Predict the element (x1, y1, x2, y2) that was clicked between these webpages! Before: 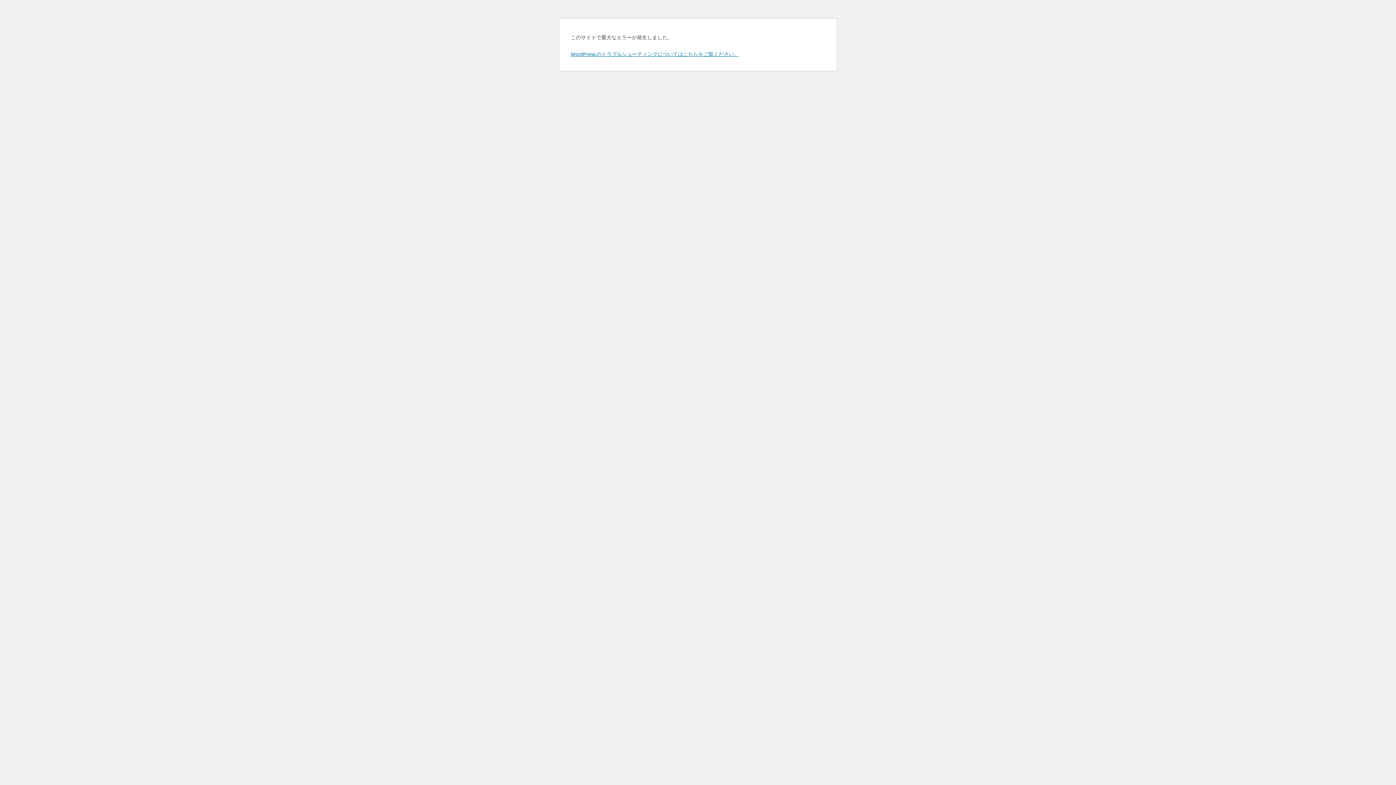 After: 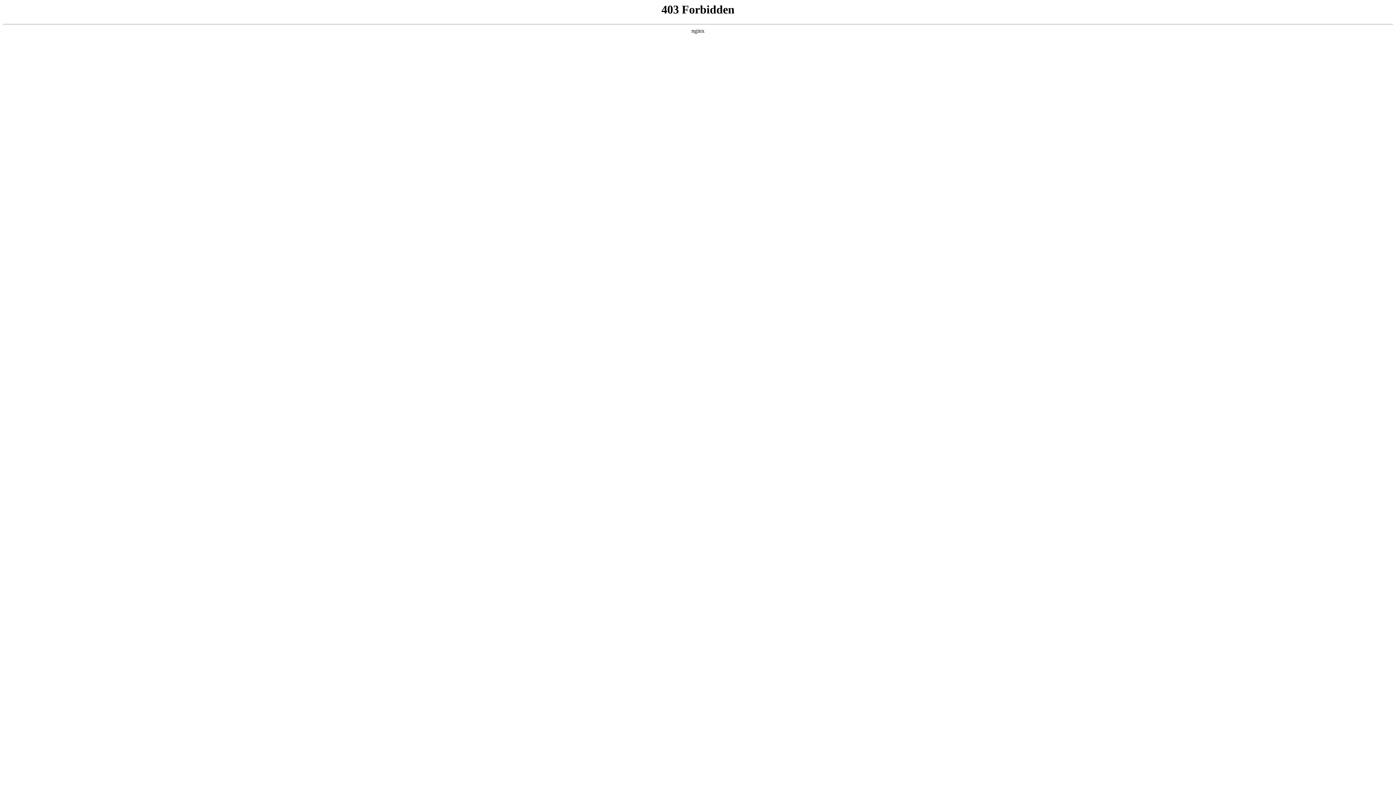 Action: bbox: (570, 50, 739, 57) label: WordPress のトラブルシューティングについてはこちらをご覧ください。